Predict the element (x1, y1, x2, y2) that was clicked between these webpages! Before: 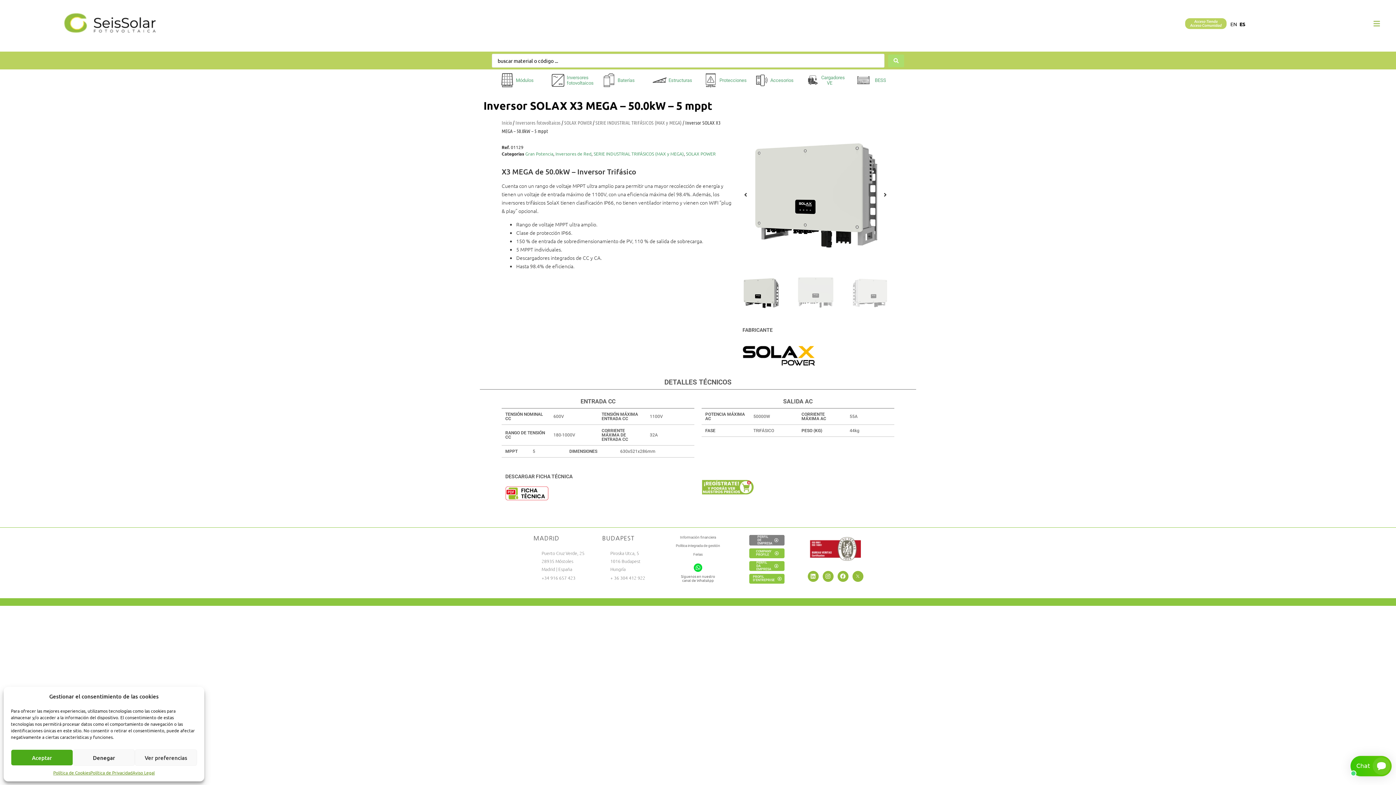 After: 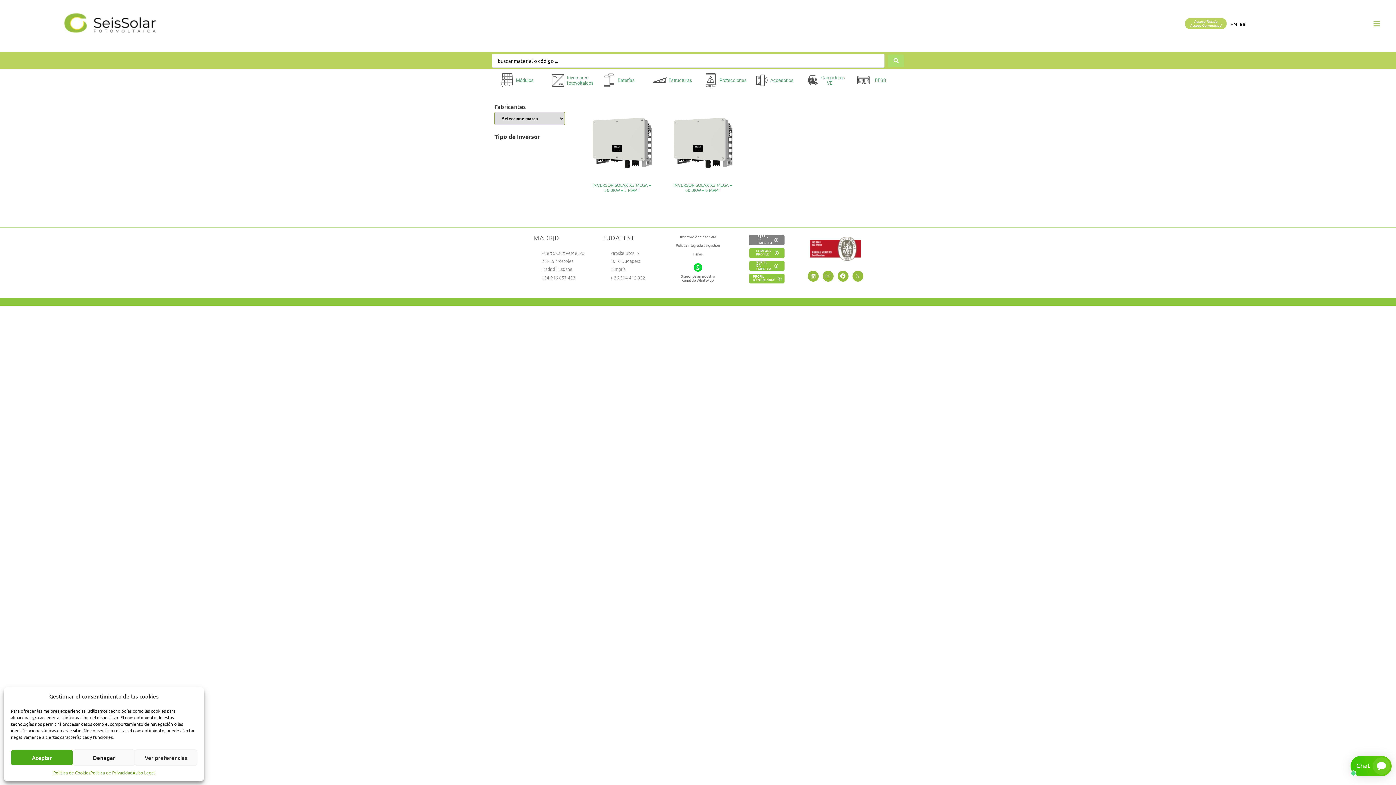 Action: bbox: (595, 119, 681, 125) label: SERIE INDUSTRIAL TRIFÁSICOS (MAX y MEGA)